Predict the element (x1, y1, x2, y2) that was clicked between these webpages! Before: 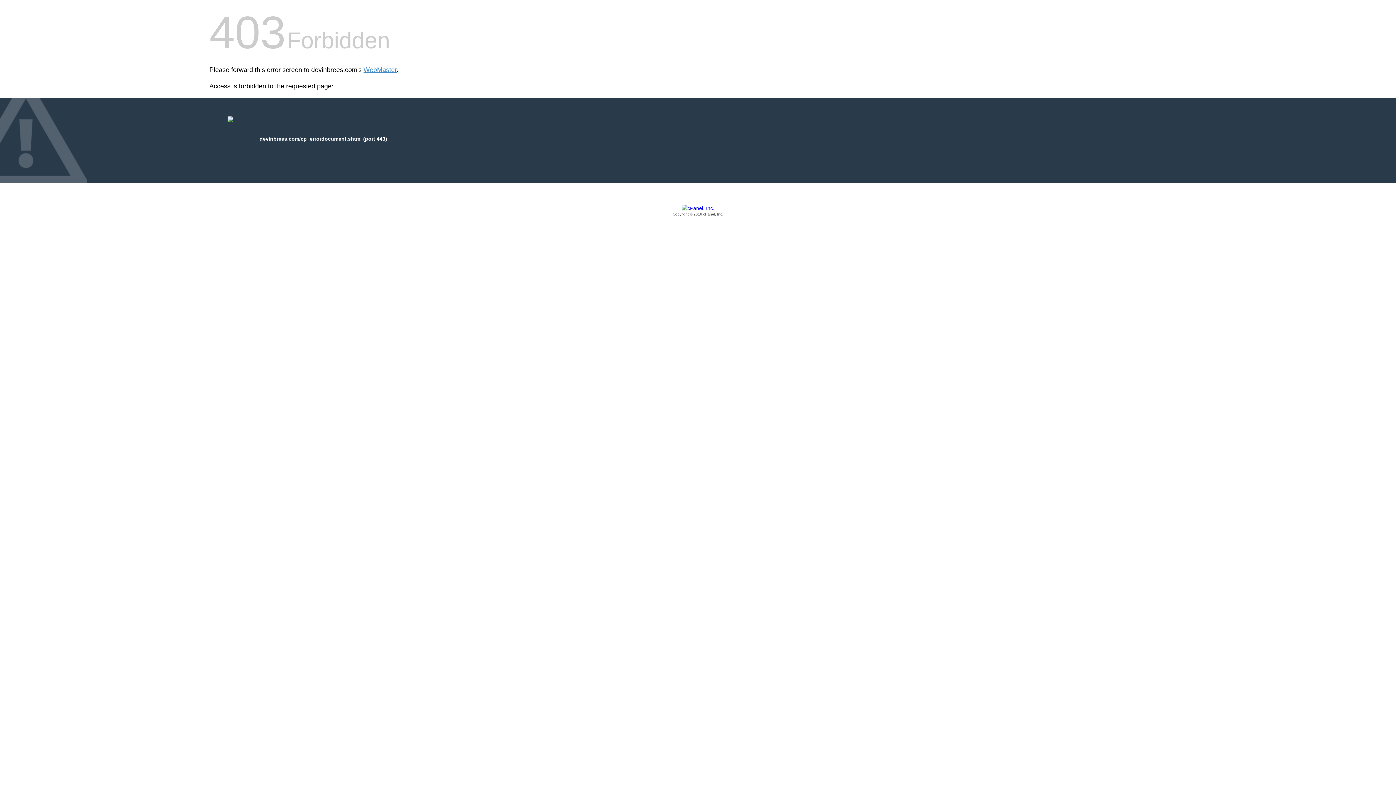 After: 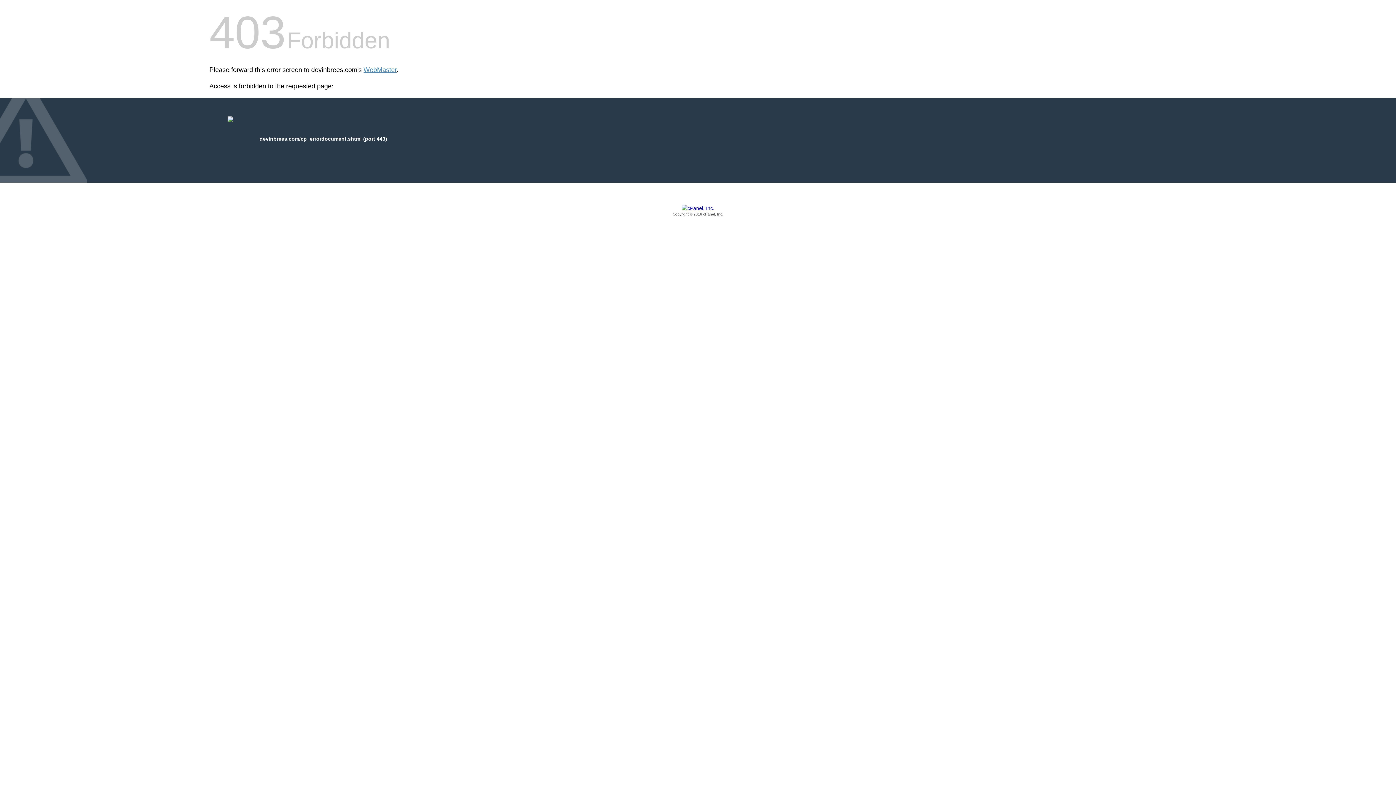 Action: label: Copyright © 2016 cPanel, Inc. bbox: (209, 205, 1186, 217)